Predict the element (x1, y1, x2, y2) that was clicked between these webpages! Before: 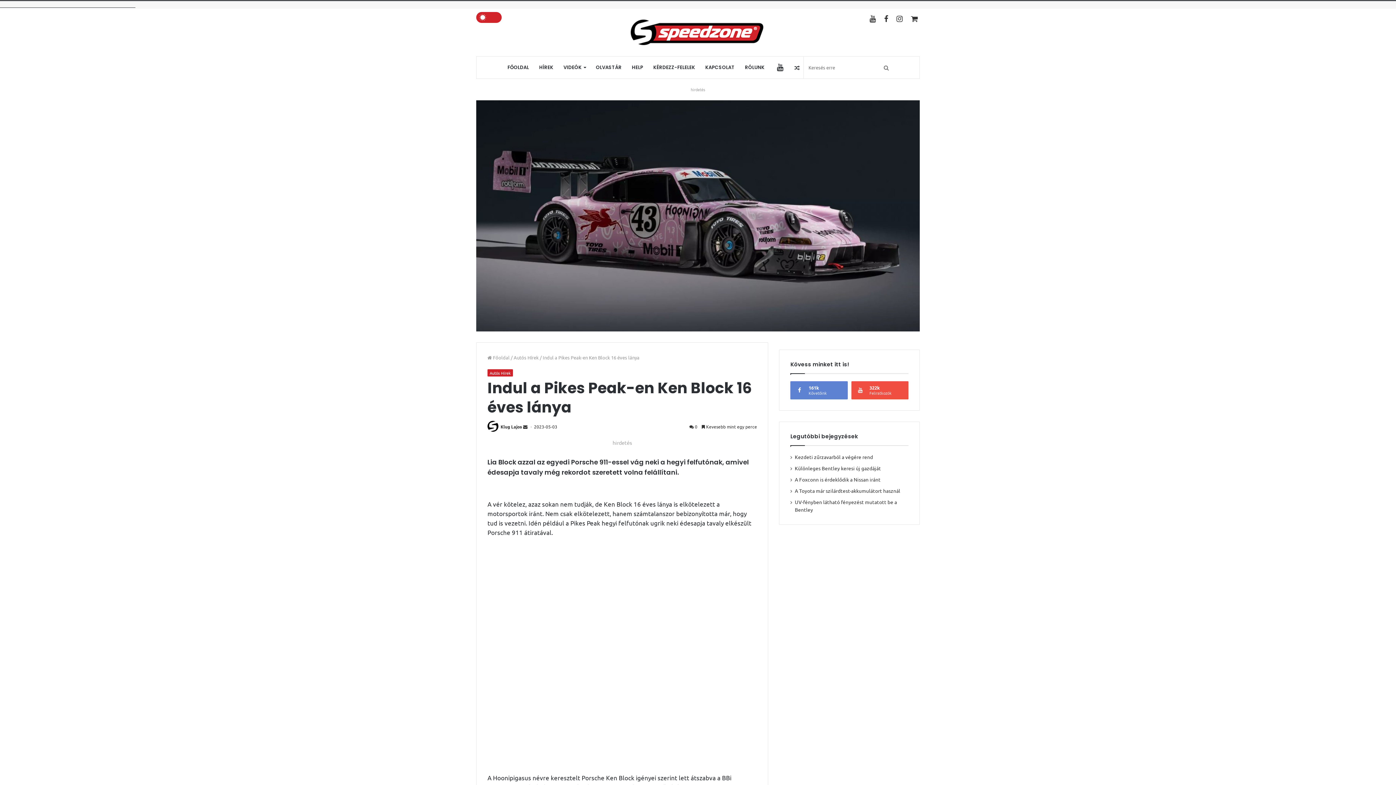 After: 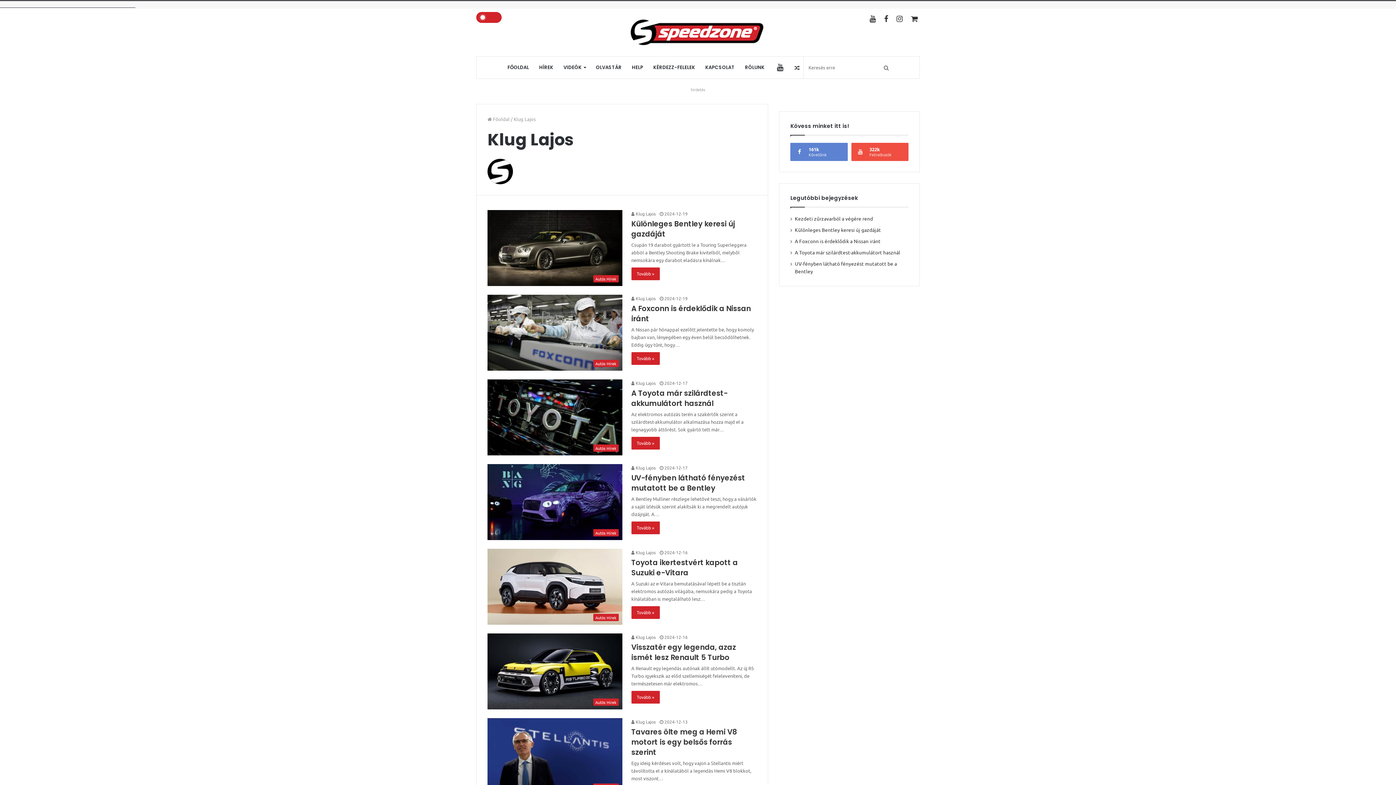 Action: label:   bbox: (487, 424, 500, 429)